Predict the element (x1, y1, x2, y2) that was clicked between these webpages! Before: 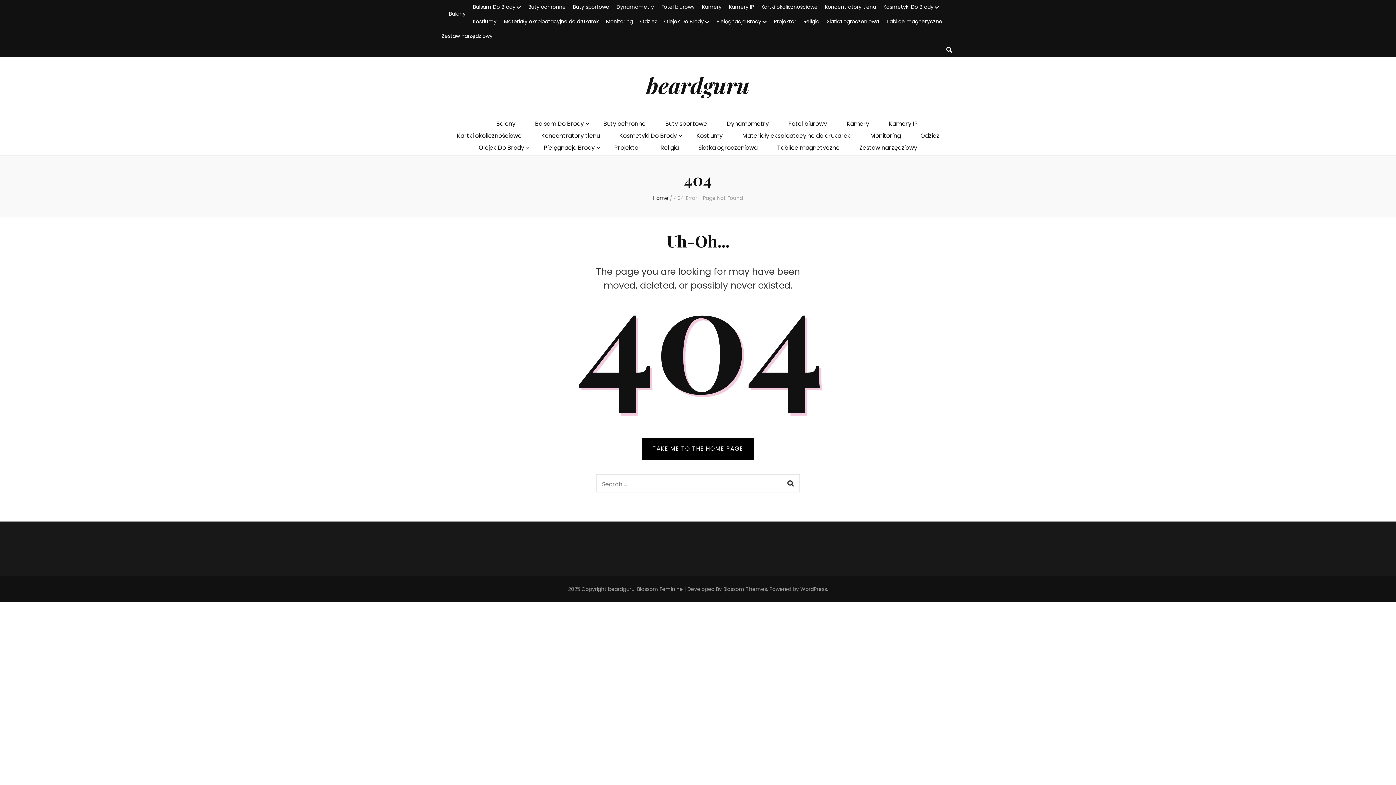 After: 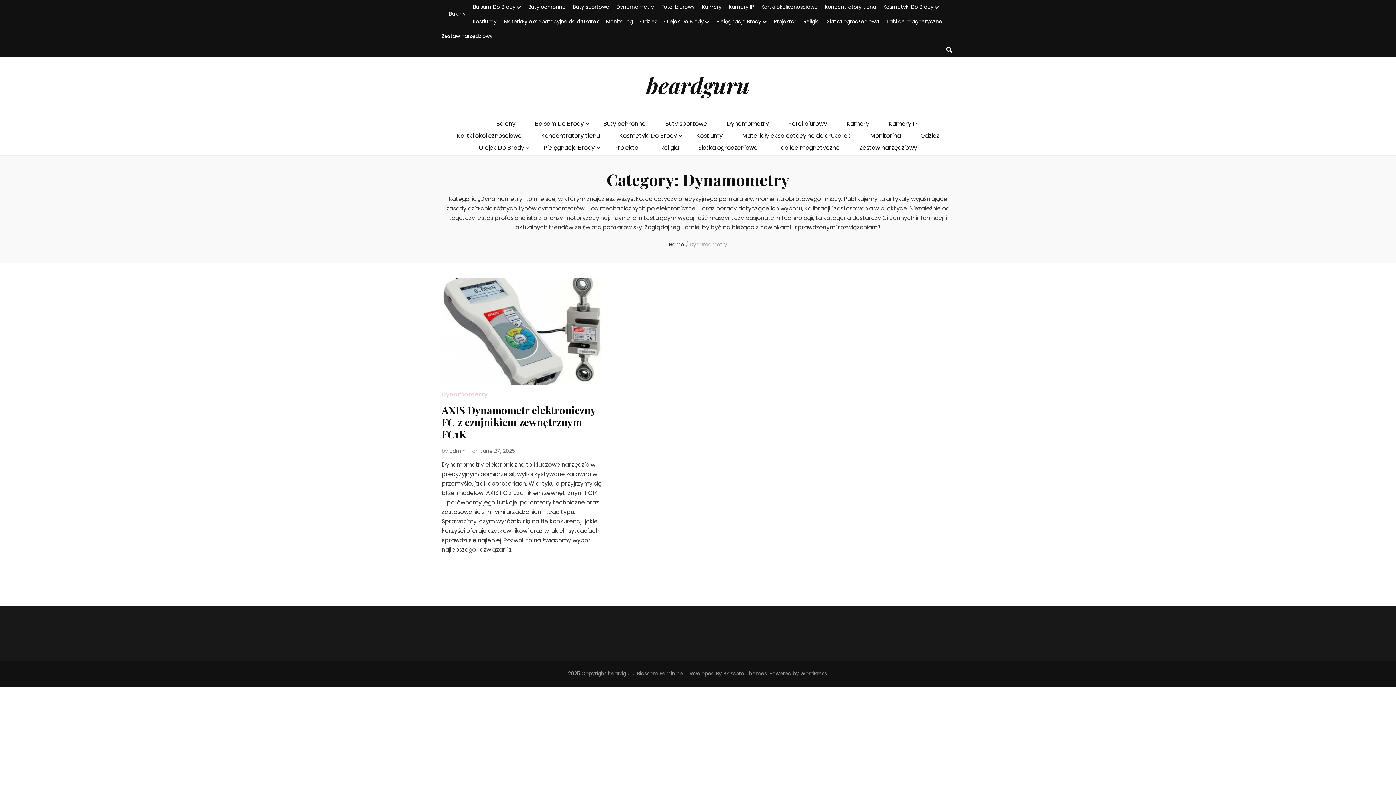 Action: bbox: (726, 119, 769, 128) label: Dynamometry